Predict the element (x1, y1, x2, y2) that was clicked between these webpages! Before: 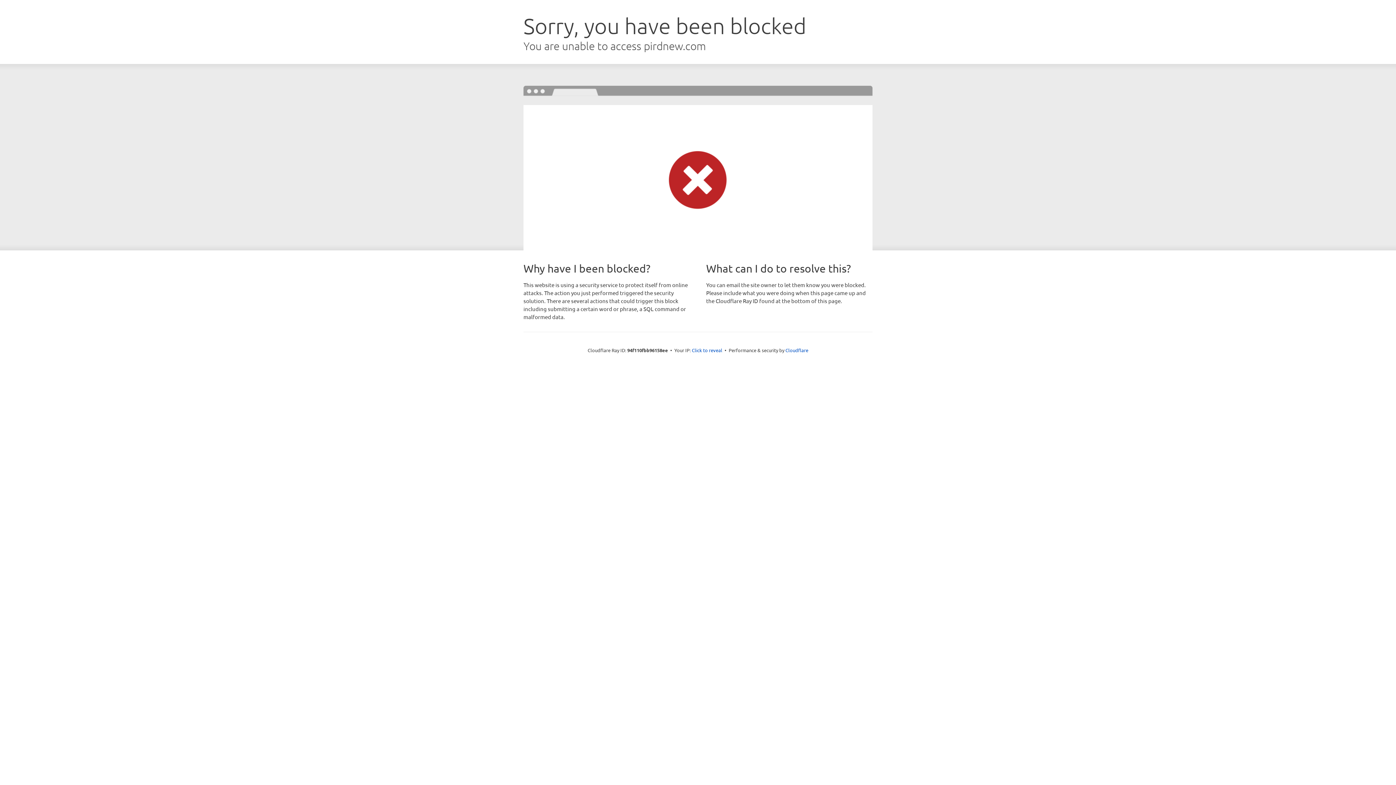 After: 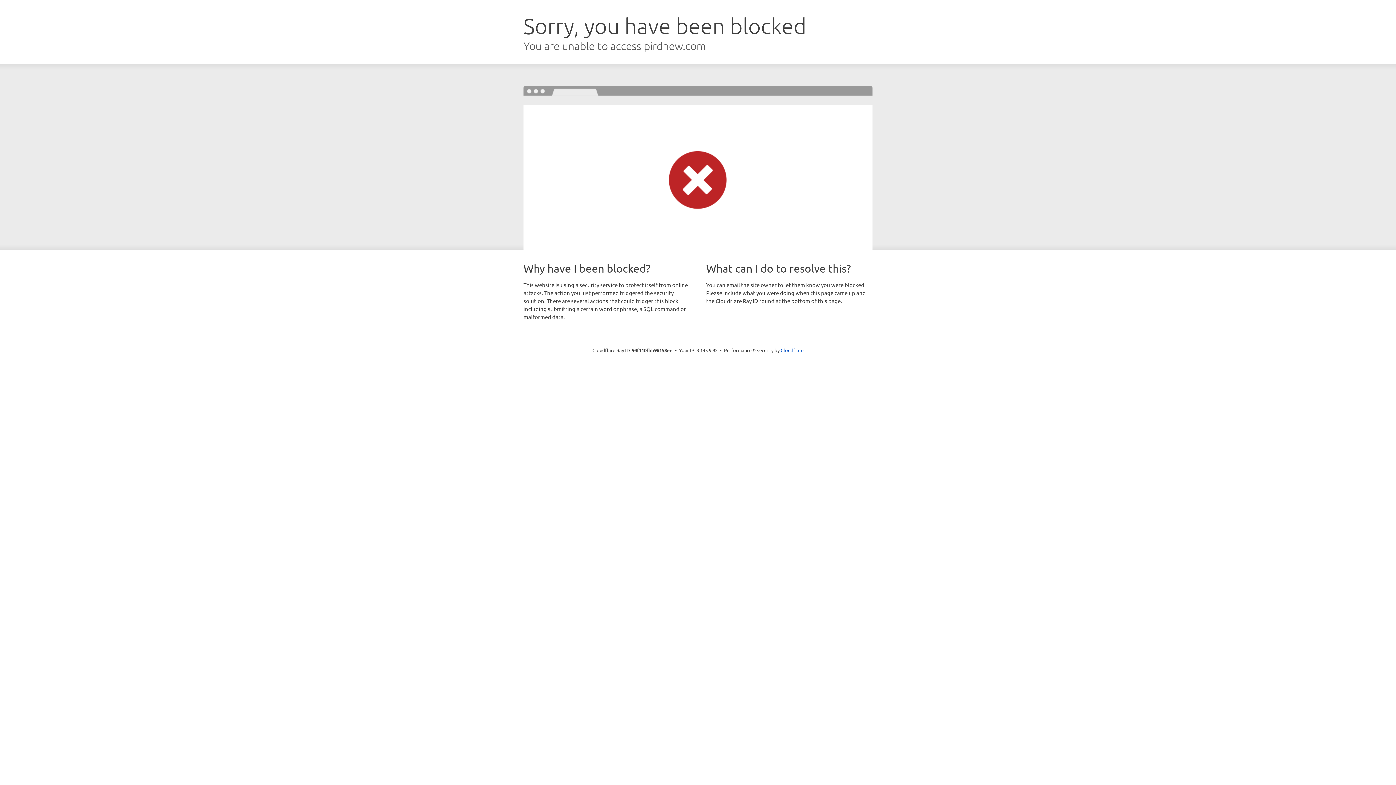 Action: label: Click to reveal bbox: (692, 346, 722, 353)